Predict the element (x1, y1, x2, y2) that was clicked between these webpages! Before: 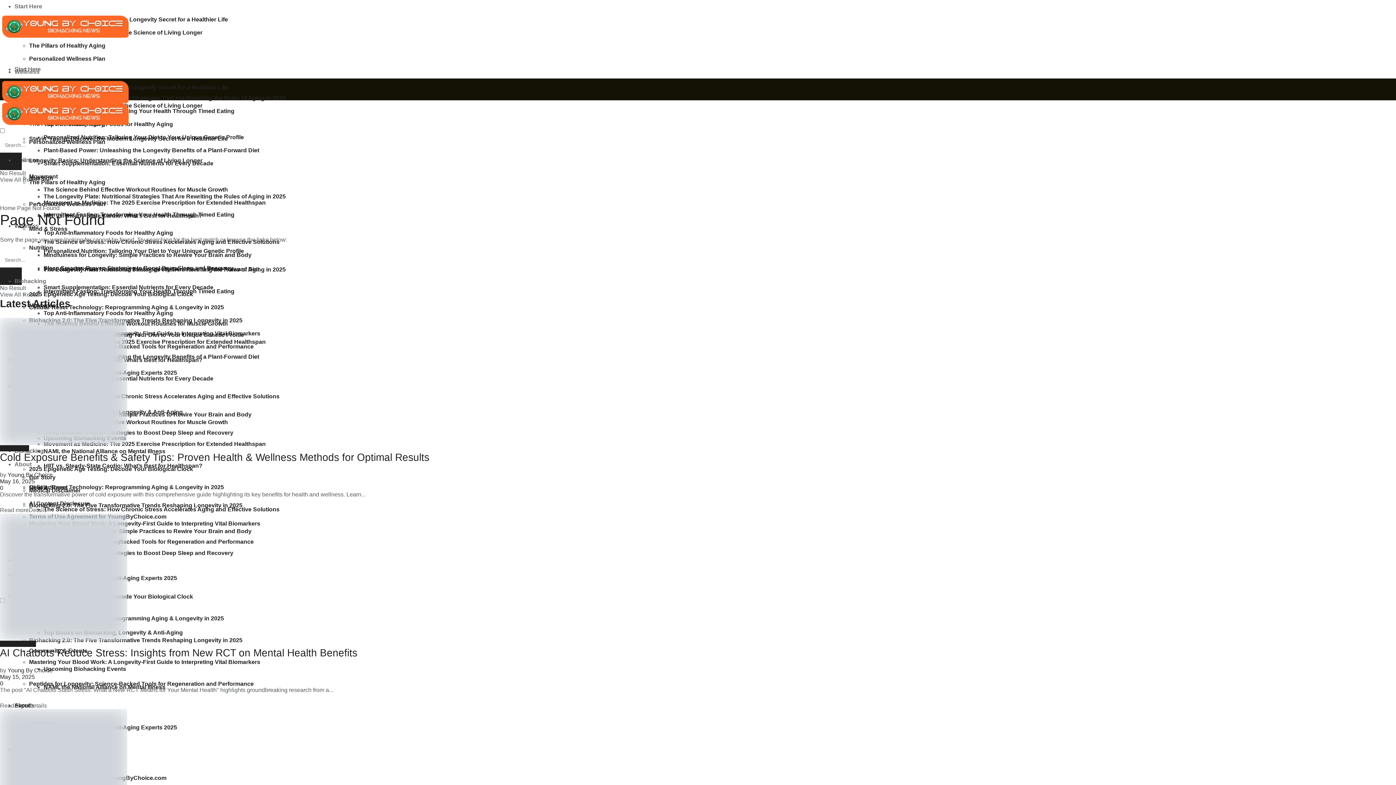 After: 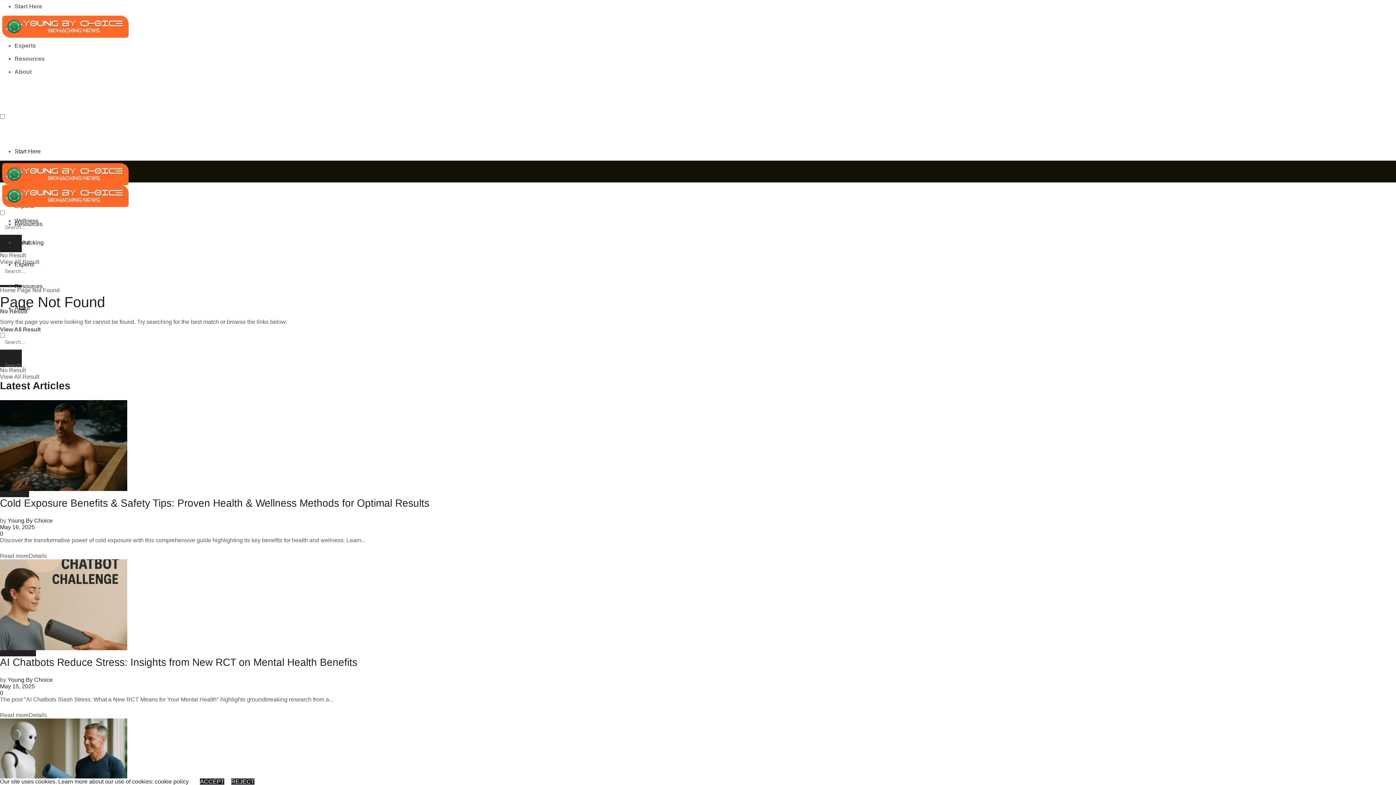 Action: bbox: (14, 448, 43, 454) label: Biohacking